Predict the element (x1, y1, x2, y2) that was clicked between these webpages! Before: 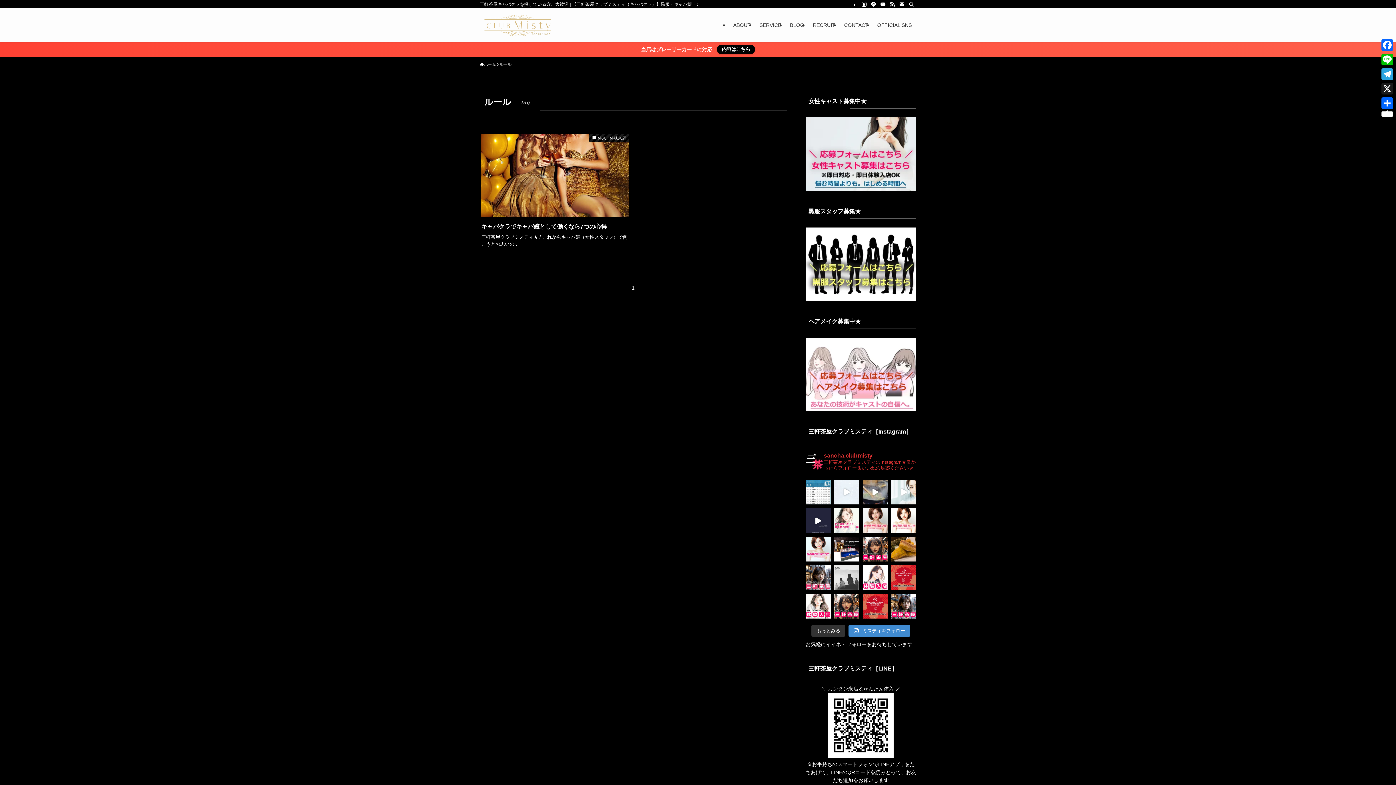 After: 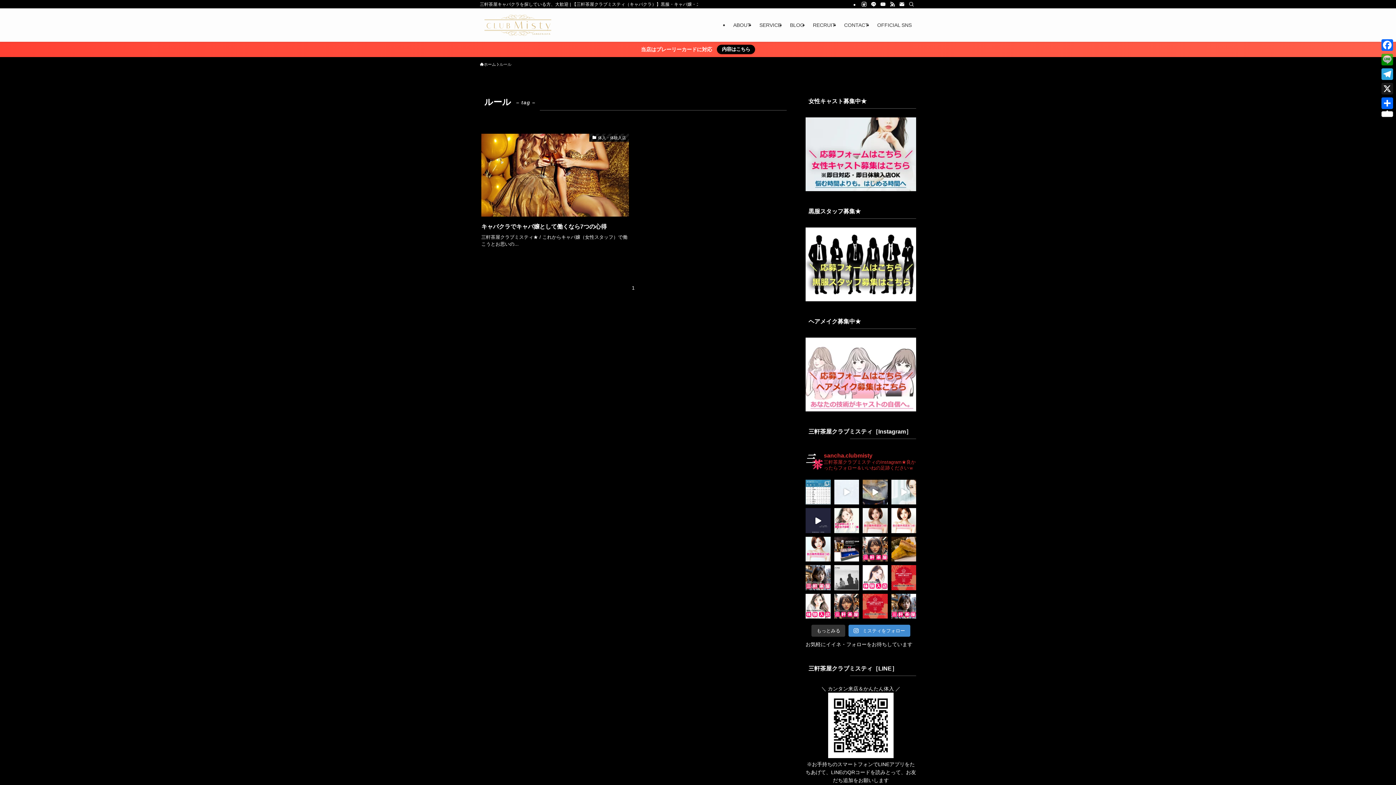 Action: label: Line bbox: (1380, 52, 1394, 66)